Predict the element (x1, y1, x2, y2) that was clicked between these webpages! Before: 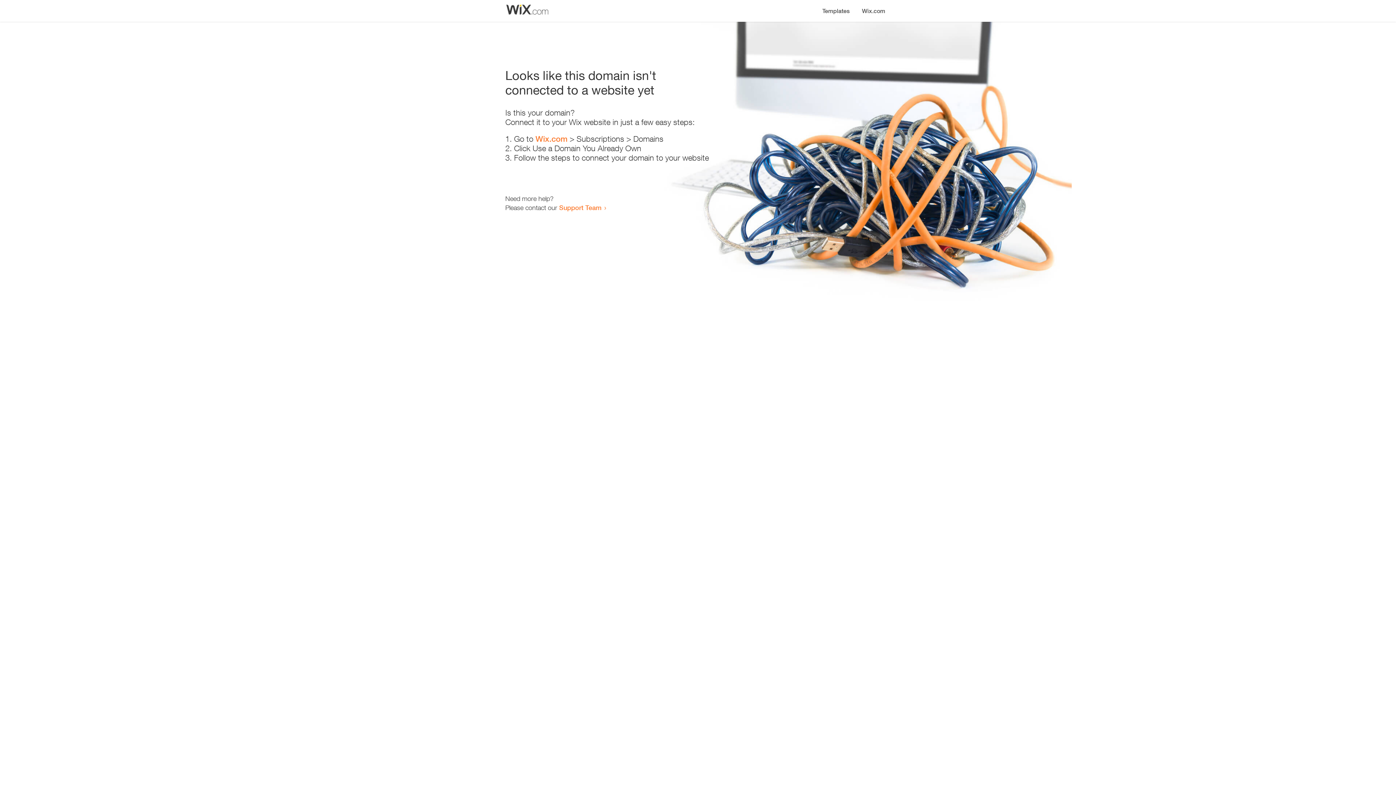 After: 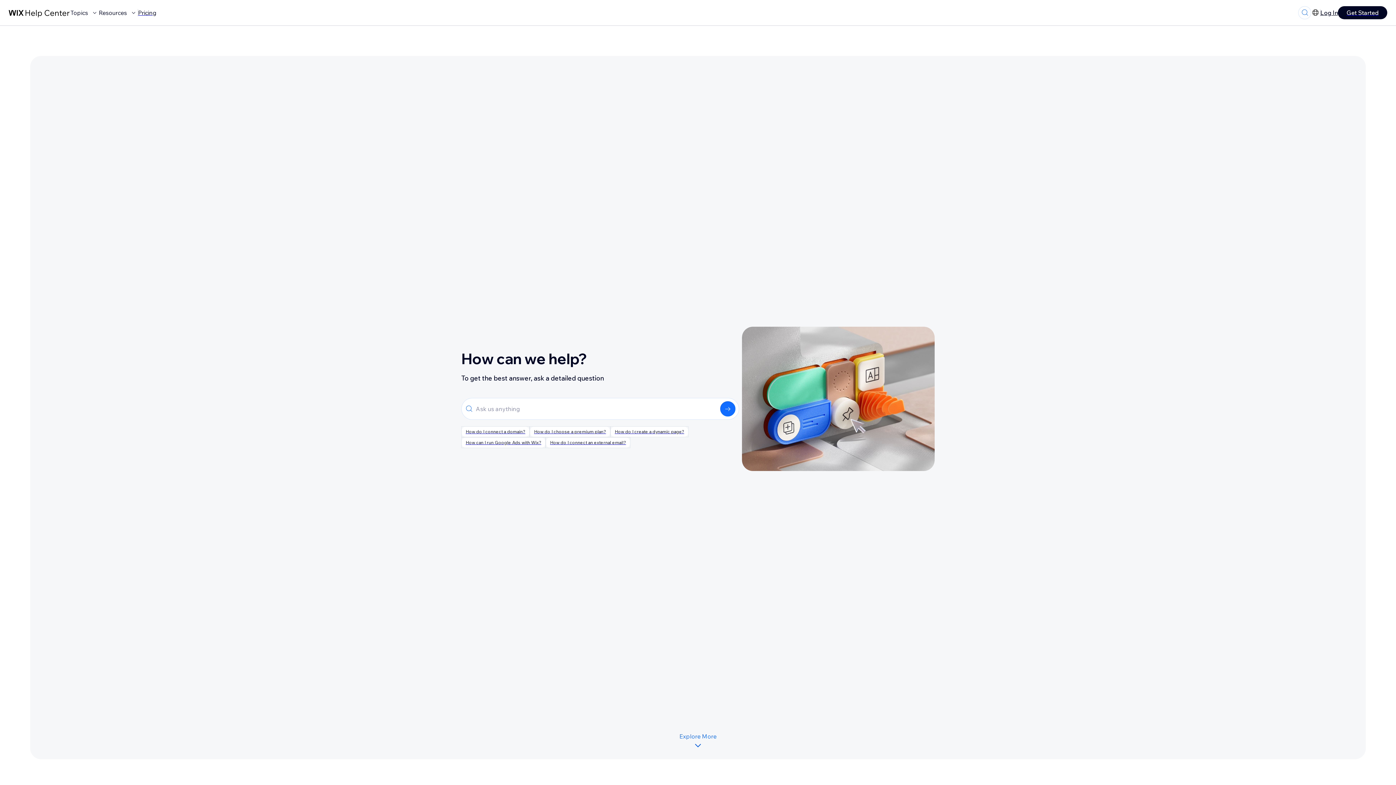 Action: bbox: (559, 203, 601, 211) label: Support Team